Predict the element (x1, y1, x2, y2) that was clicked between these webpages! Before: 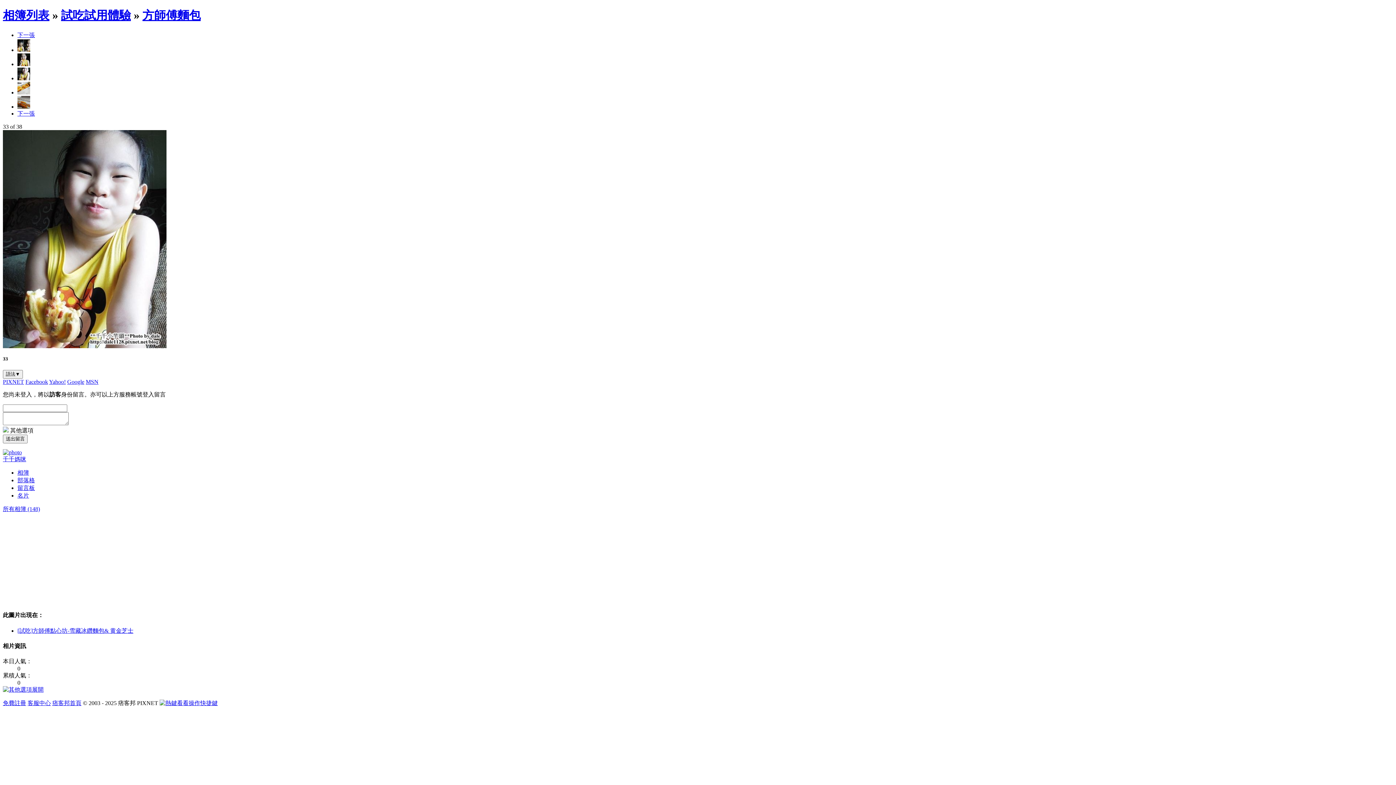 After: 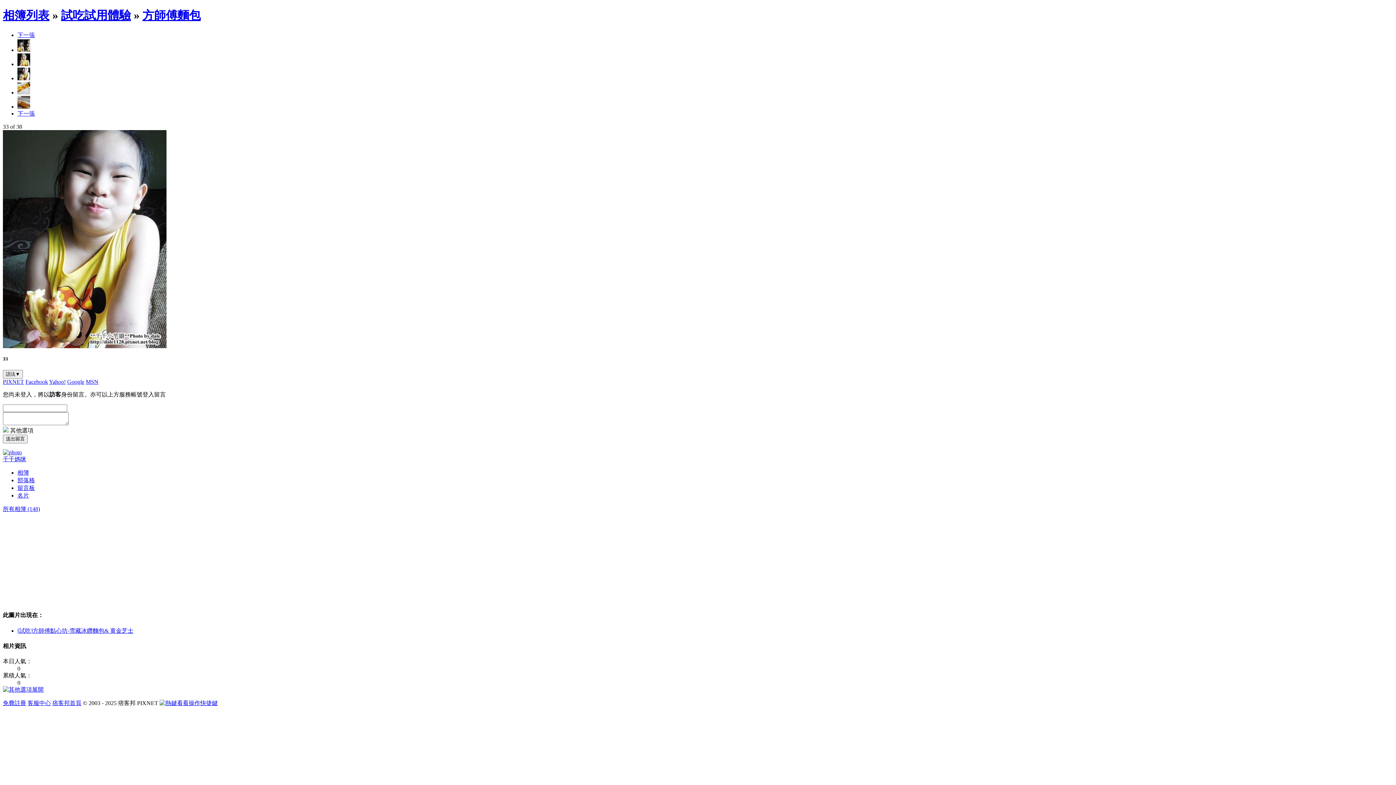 Action: bbox: (17, 75, 30, 81)